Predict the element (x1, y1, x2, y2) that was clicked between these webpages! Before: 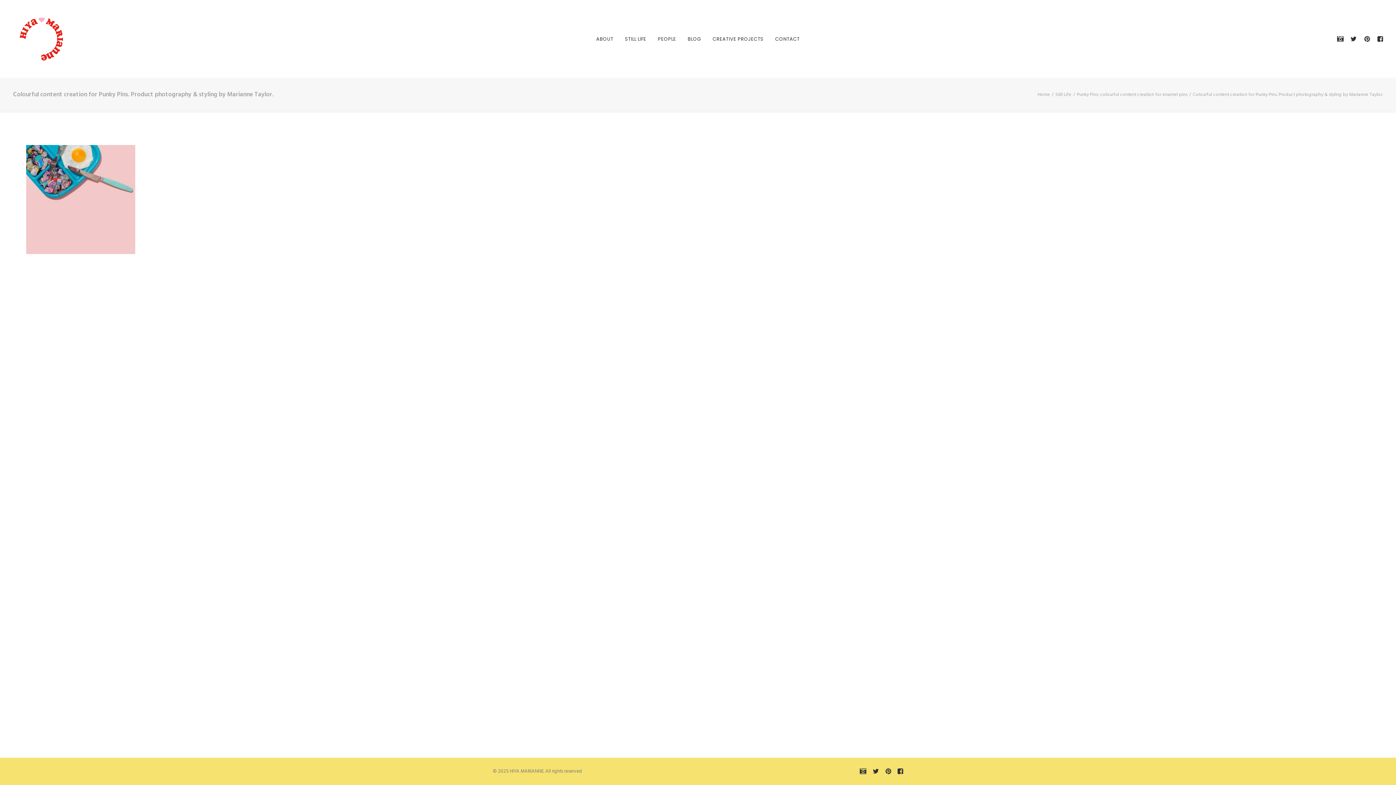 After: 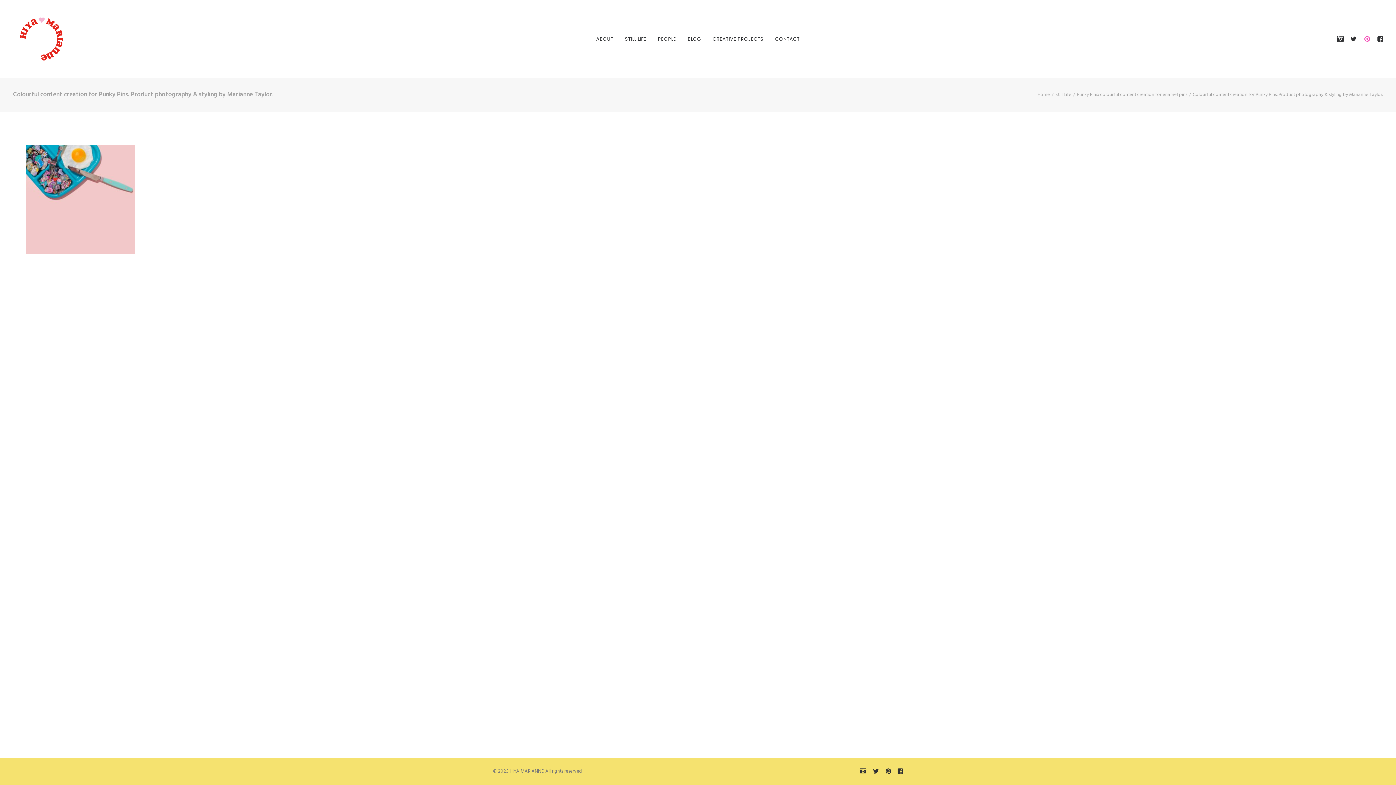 Action: bbox: (1360, 0, 1373, 77)